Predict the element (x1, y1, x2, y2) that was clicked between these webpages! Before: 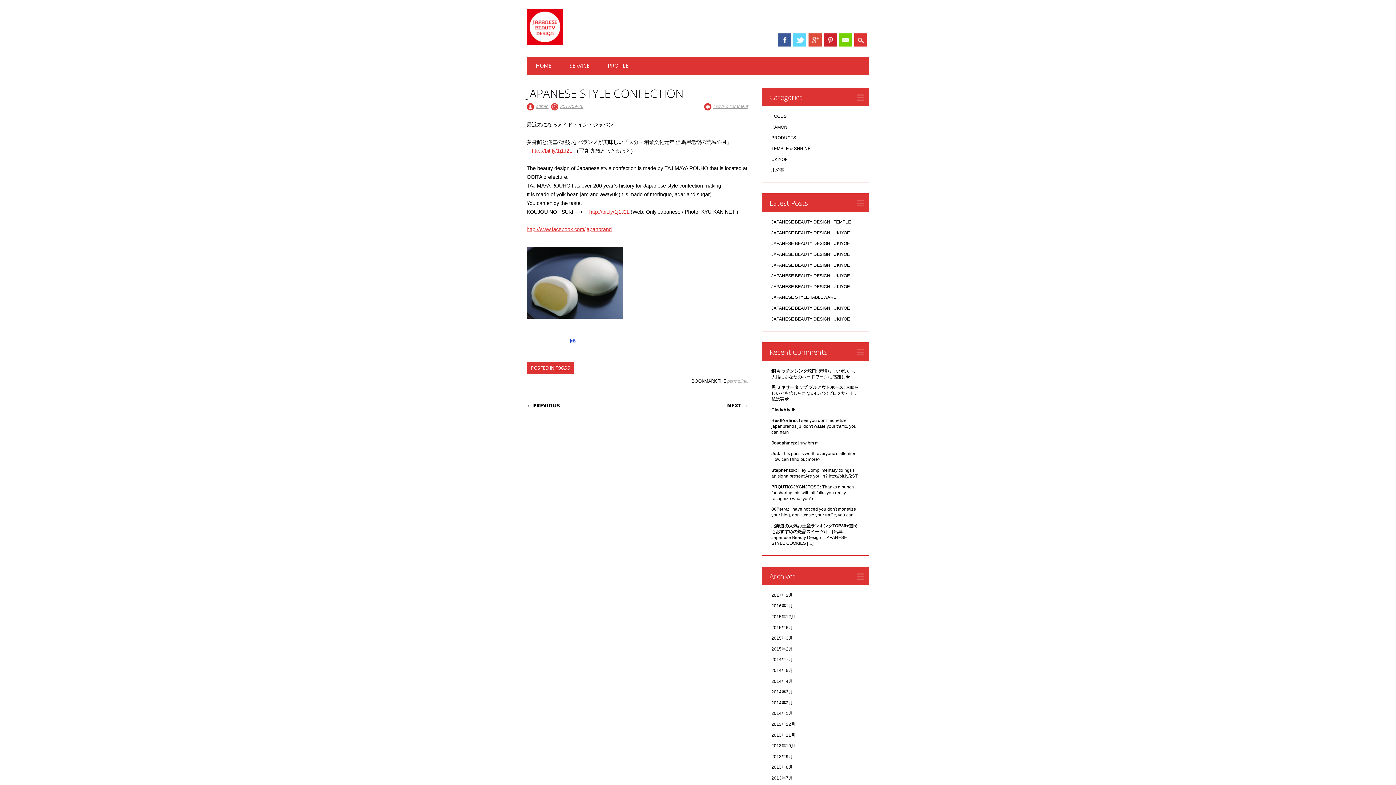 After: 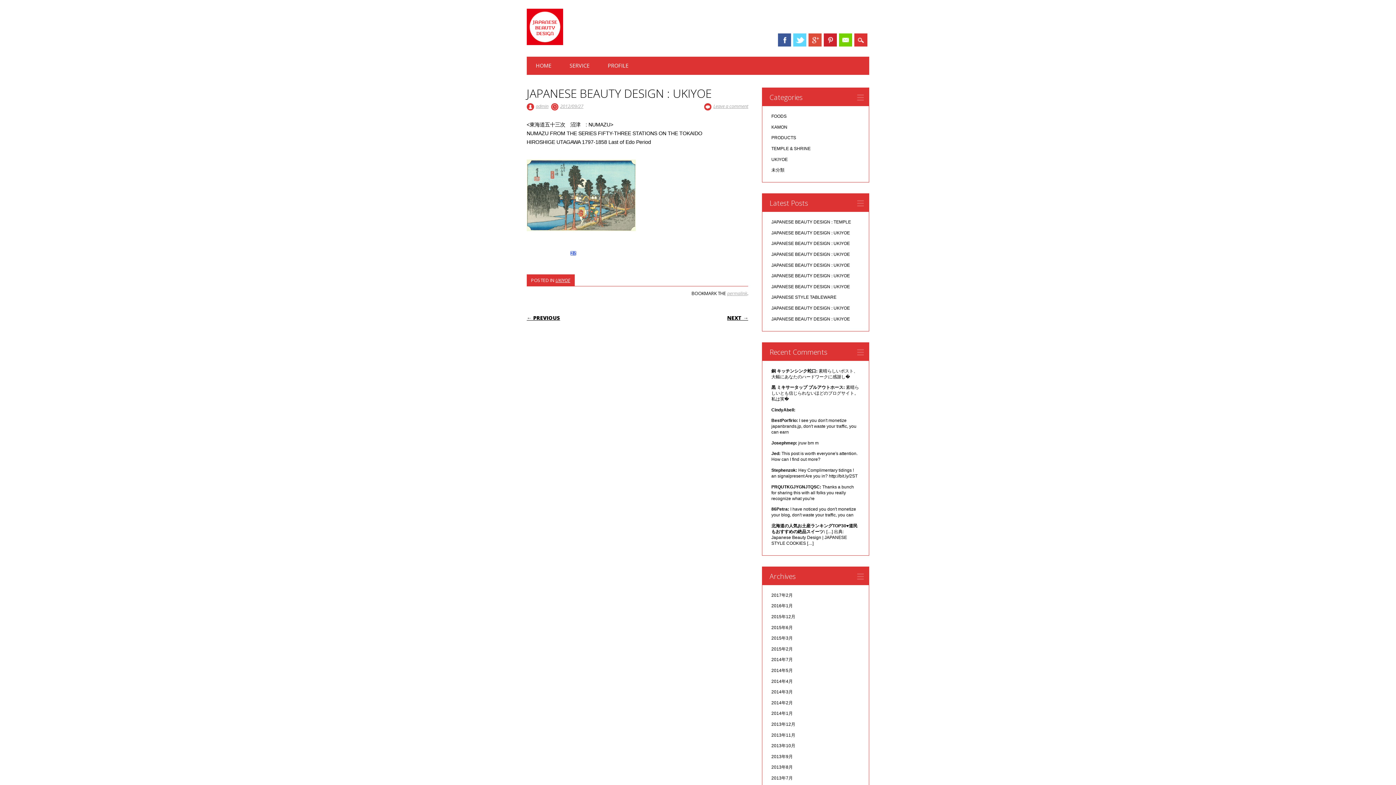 Action: bbox: (727, 402, 748, 409) label: NEXT →